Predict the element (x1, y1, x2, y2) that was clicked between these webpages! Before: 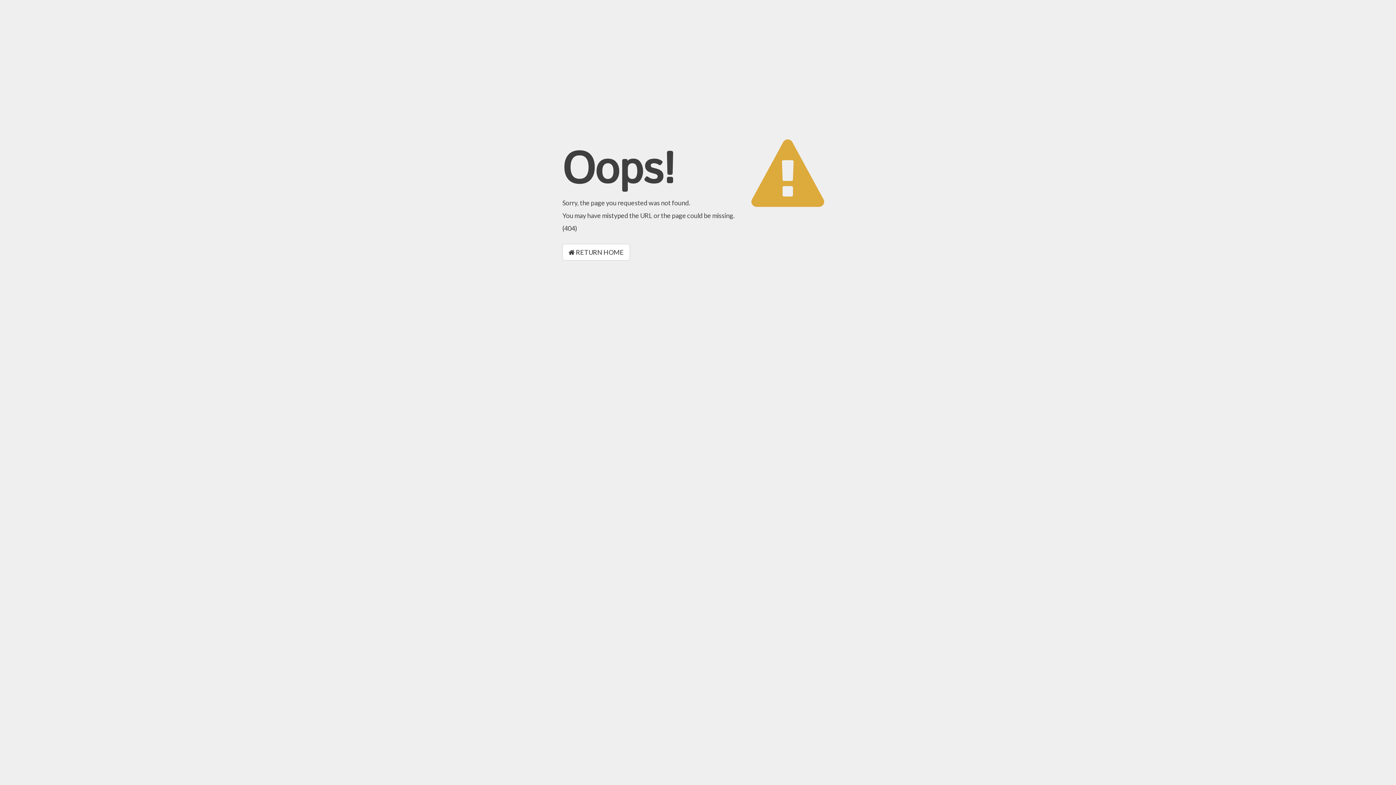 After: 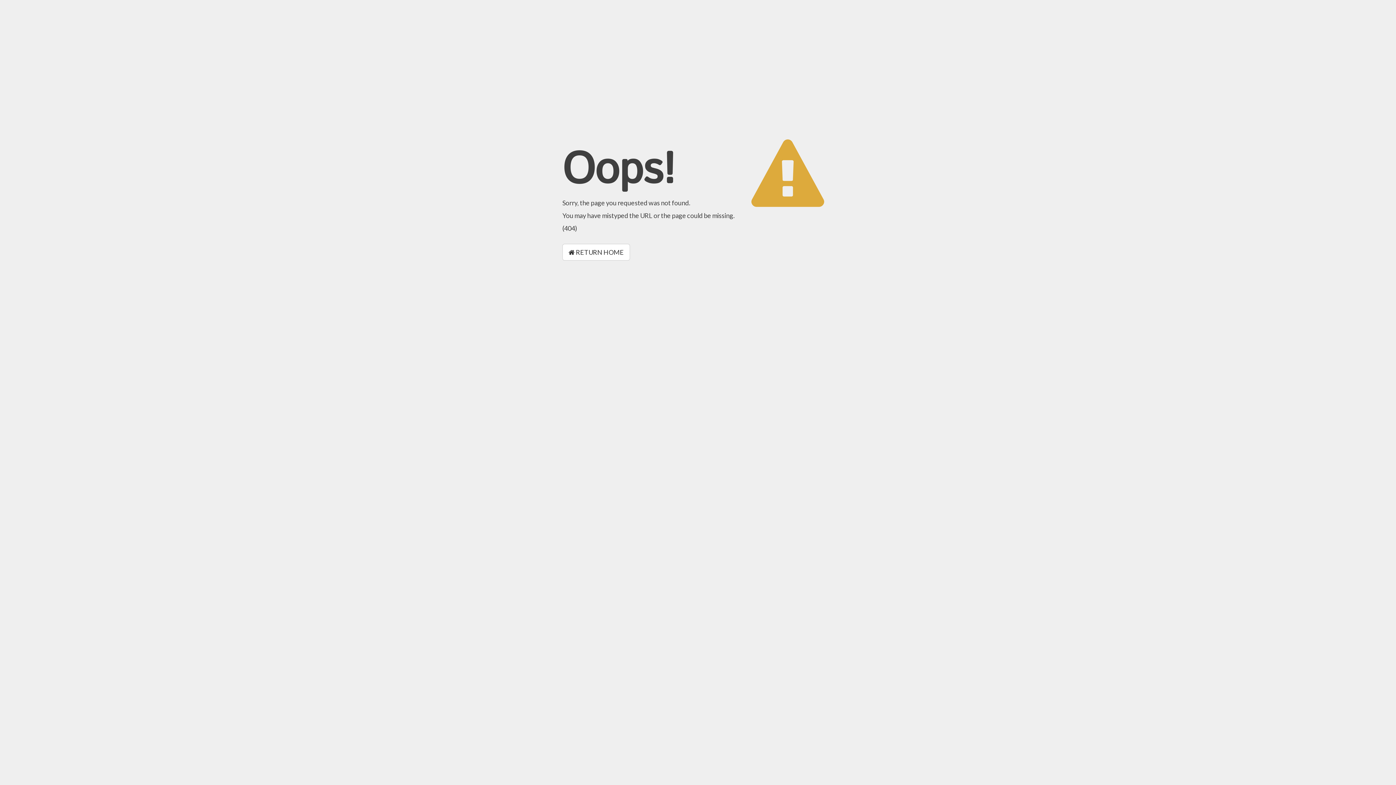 Action: label:  RETURN HOME bbox: (562, 244, 630, 260)